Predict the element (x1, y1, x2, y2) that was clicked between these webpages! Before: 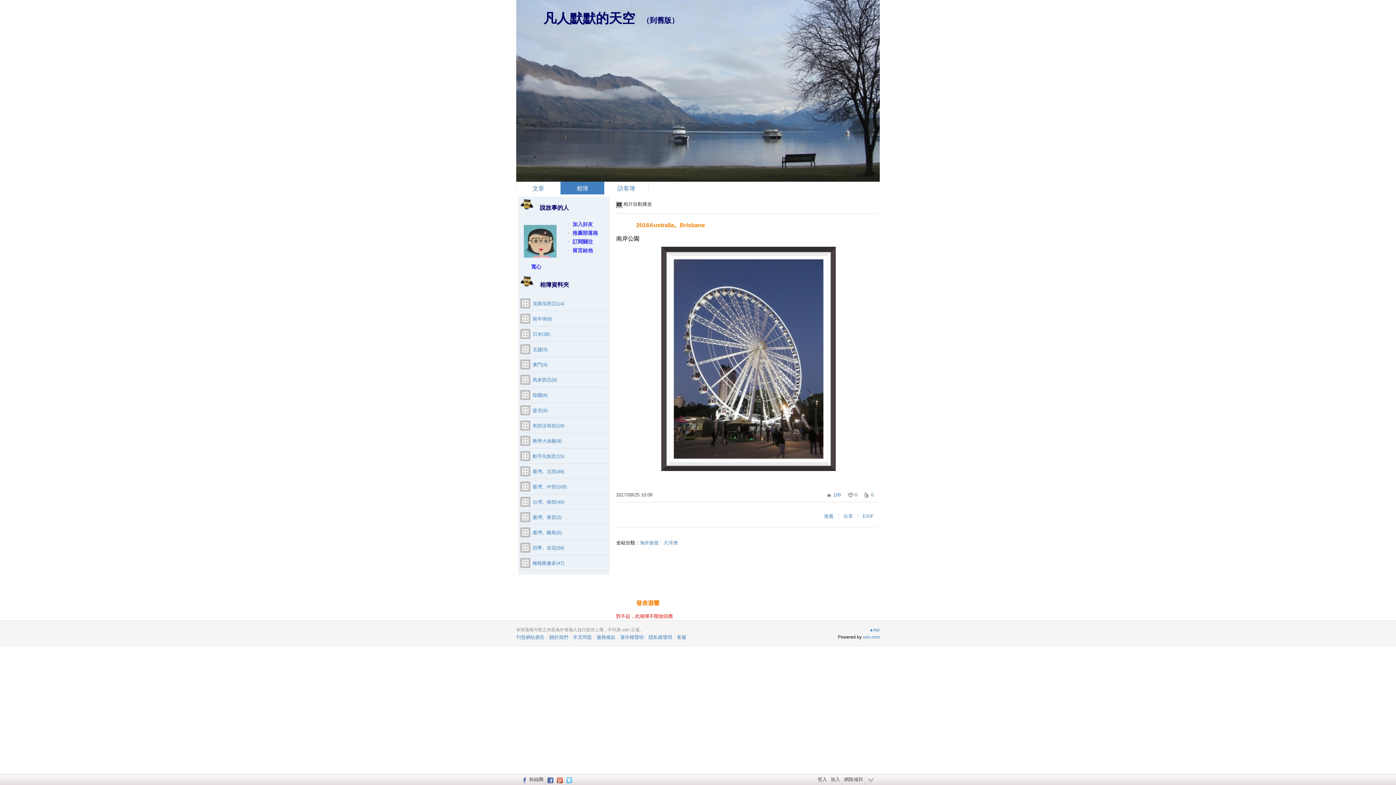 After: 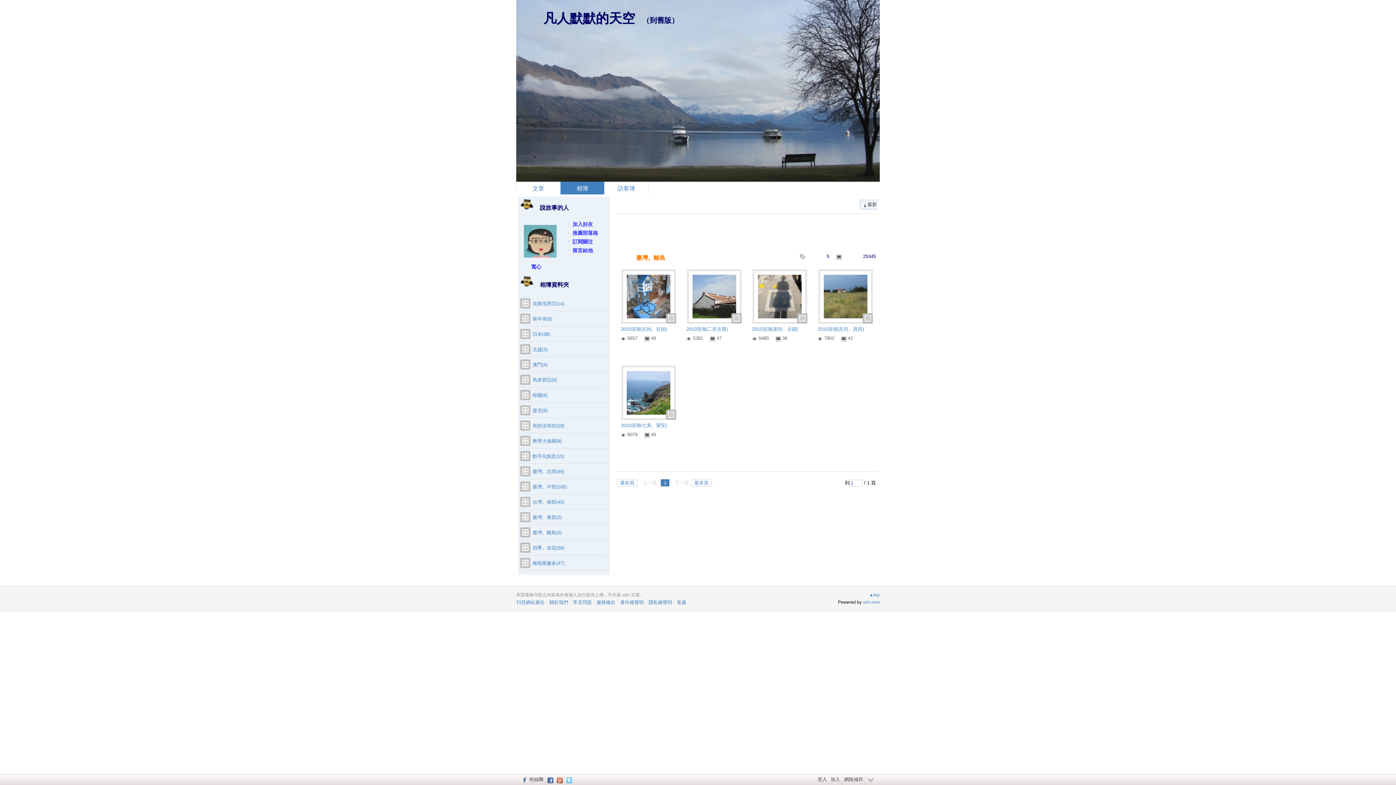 Action: bbox: (520, 525, 607, 540) label: 臺灣。離島(5)